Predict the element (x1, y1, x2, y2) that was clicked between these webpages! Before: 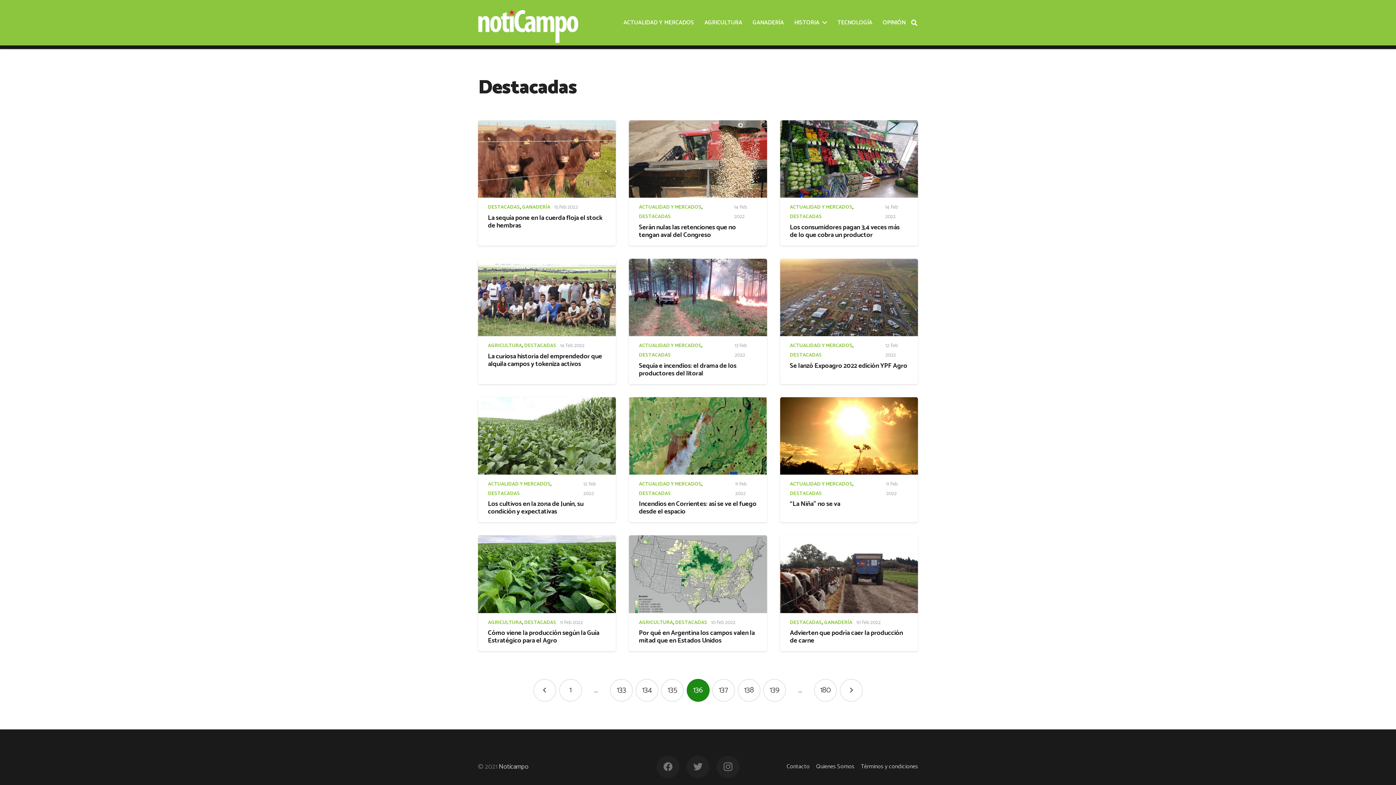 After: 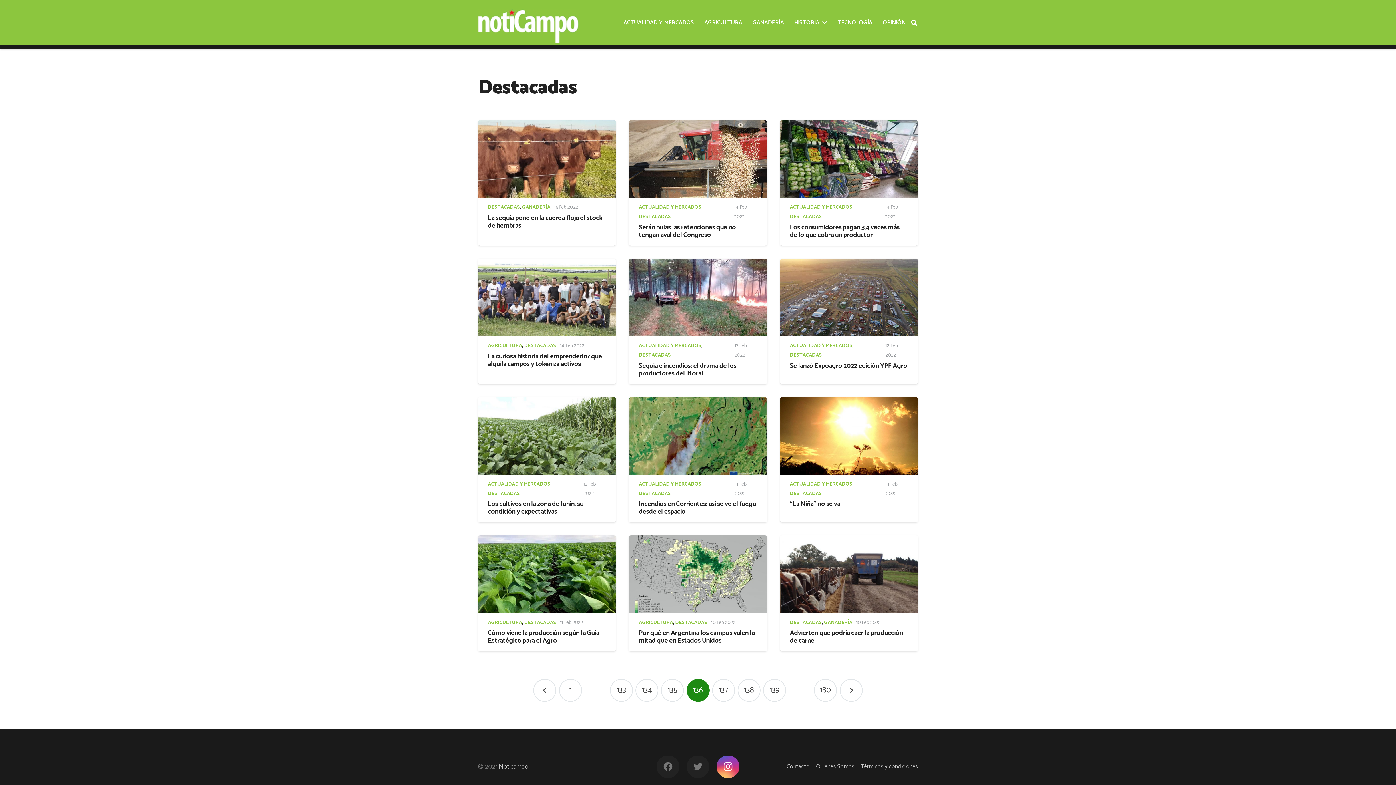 Action: label: Instagram bbox: (716, 755, 739, 778)